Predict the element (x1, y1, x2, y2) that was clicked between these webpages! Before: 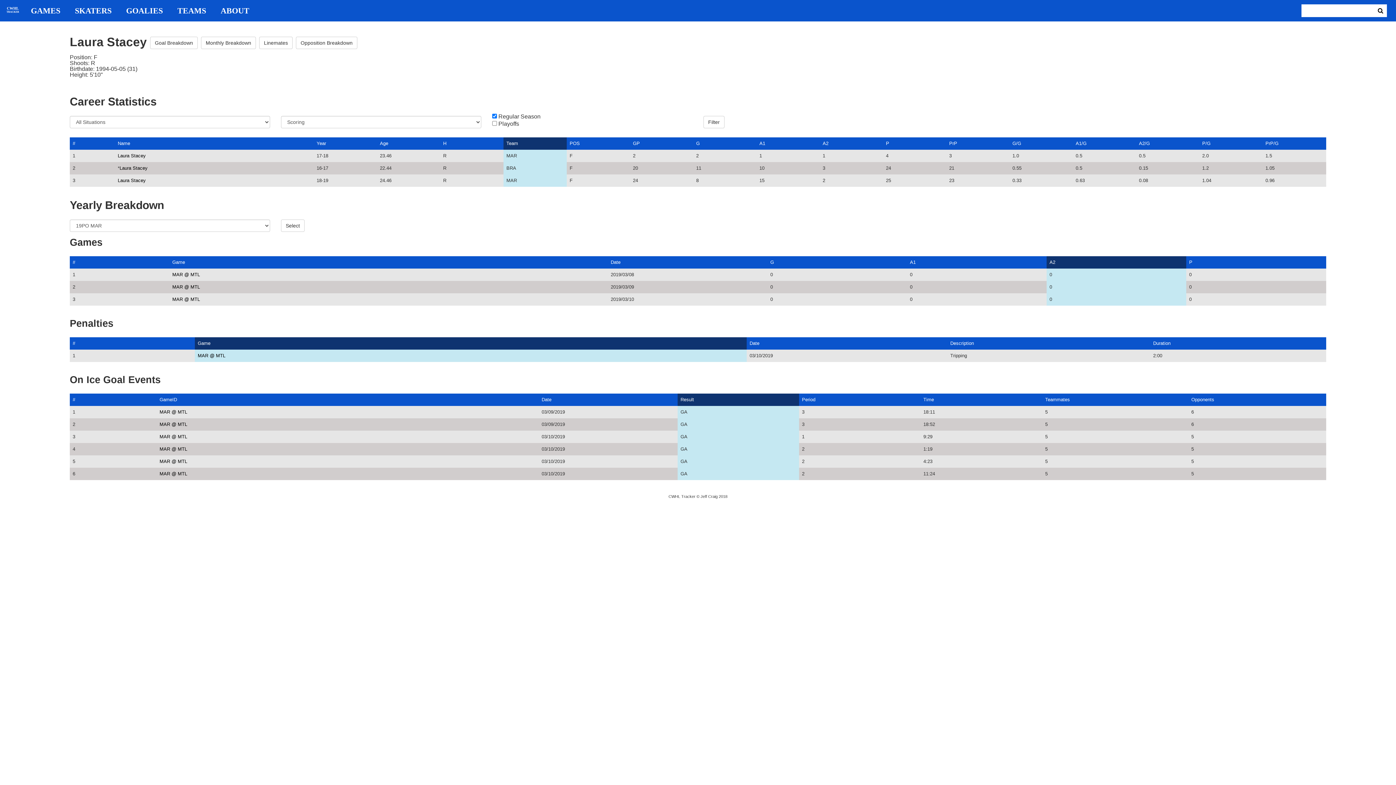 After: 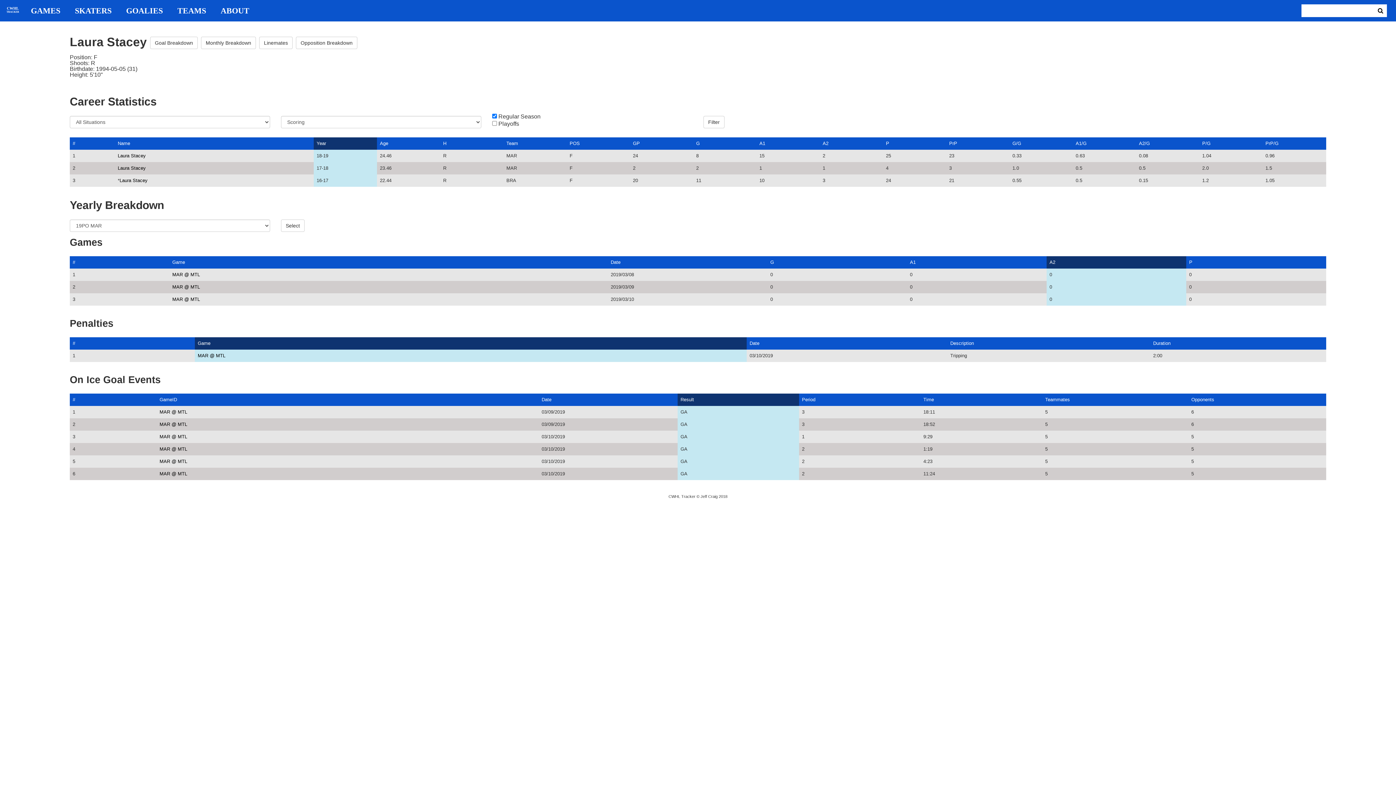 Action: bbox: (316, 140, 326, 146) label: Year